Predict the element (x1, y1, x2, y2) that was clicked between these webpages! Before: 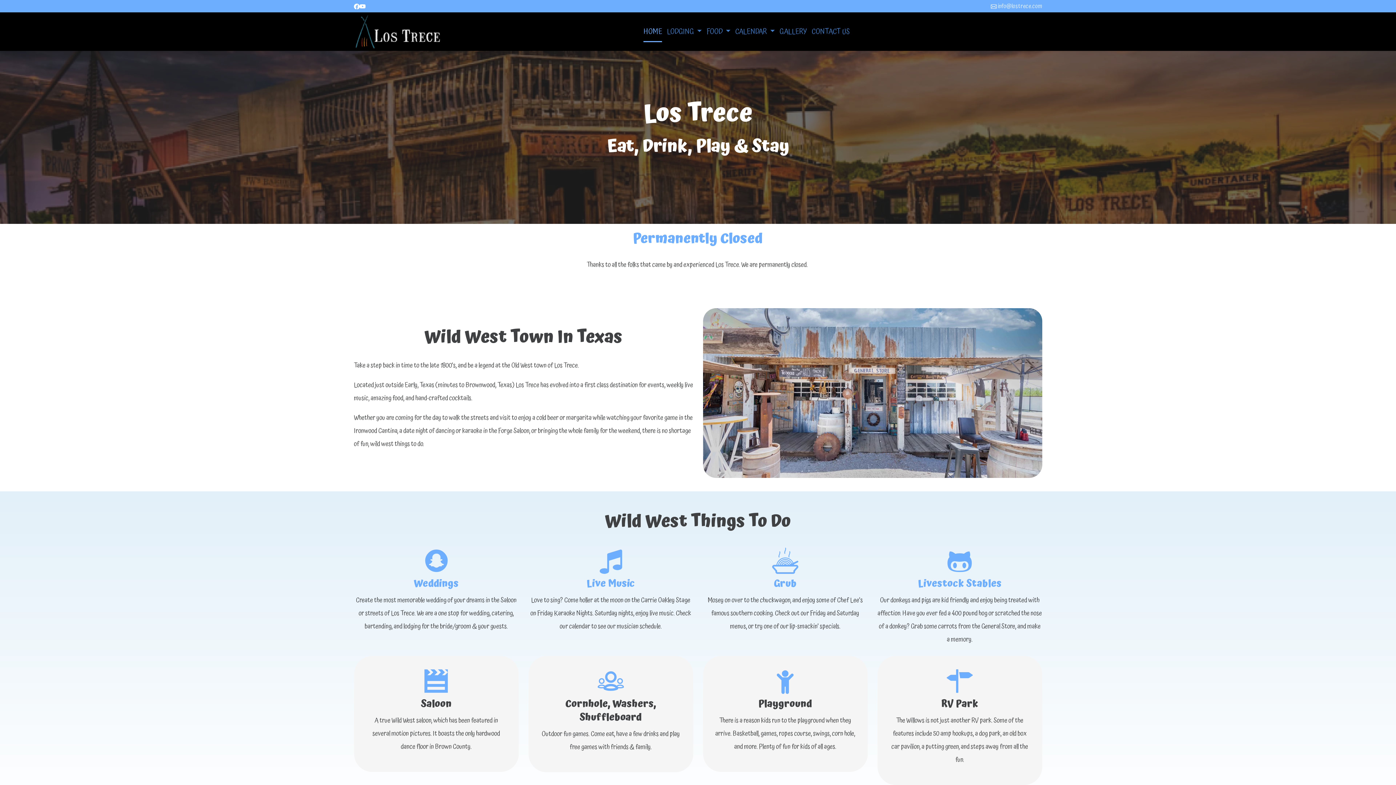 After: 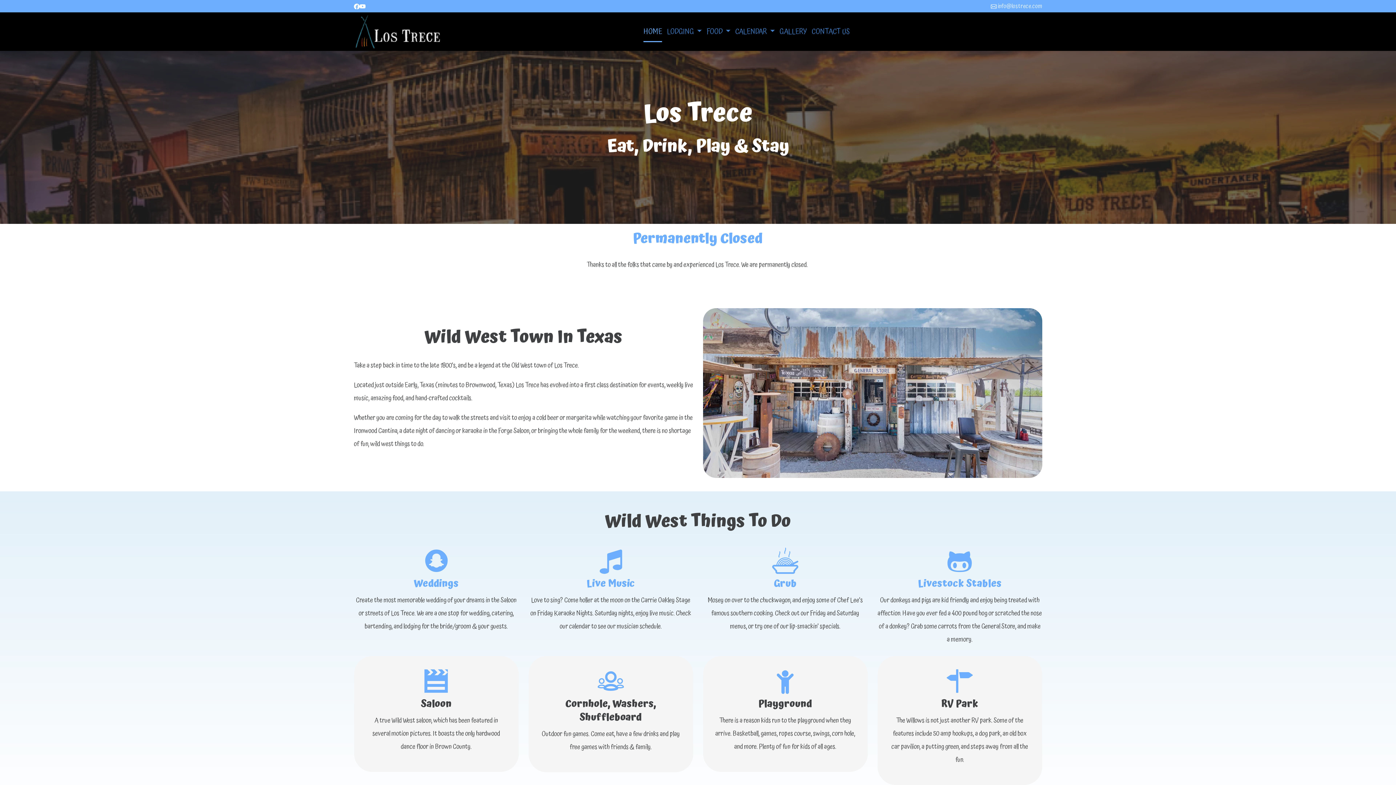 Action: label: facebook bbox: (354, 2, 359, 9)